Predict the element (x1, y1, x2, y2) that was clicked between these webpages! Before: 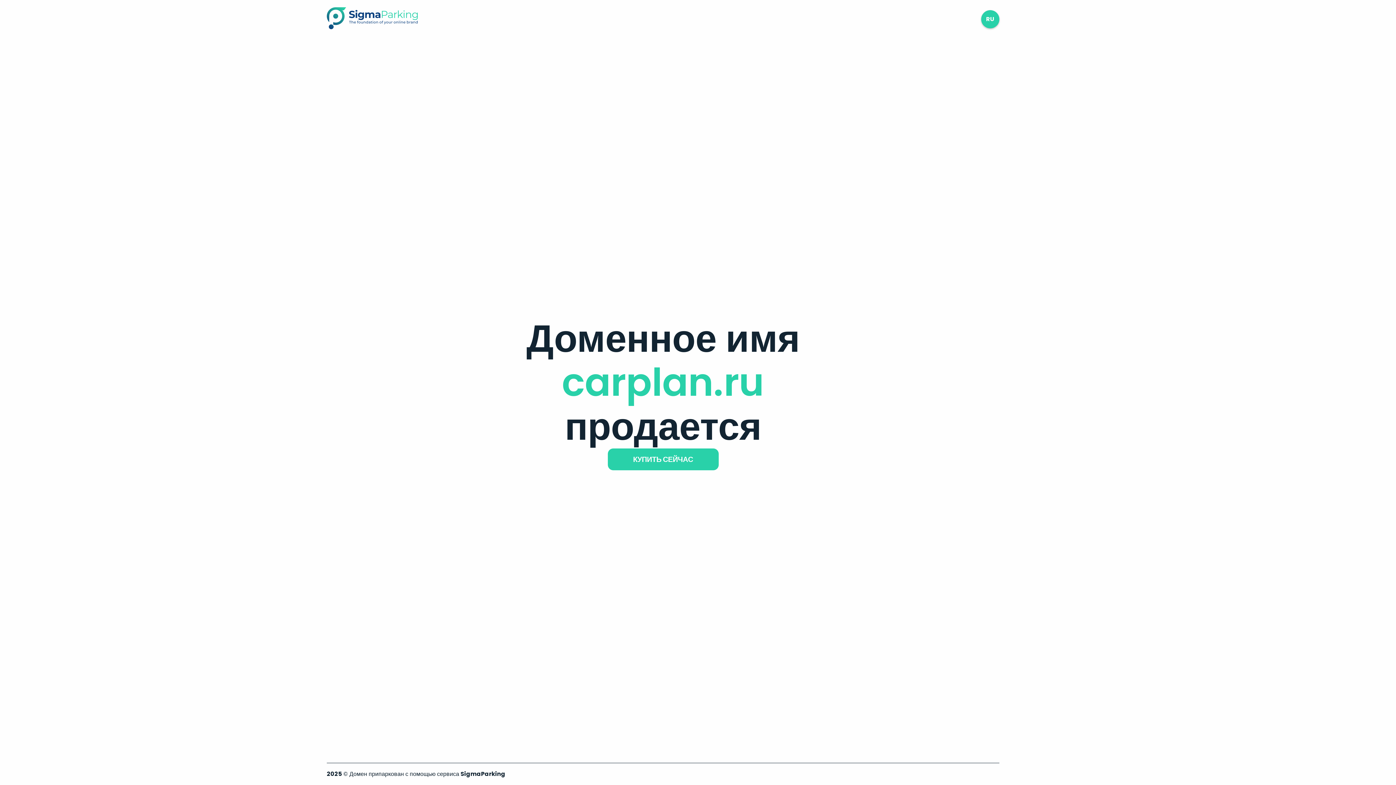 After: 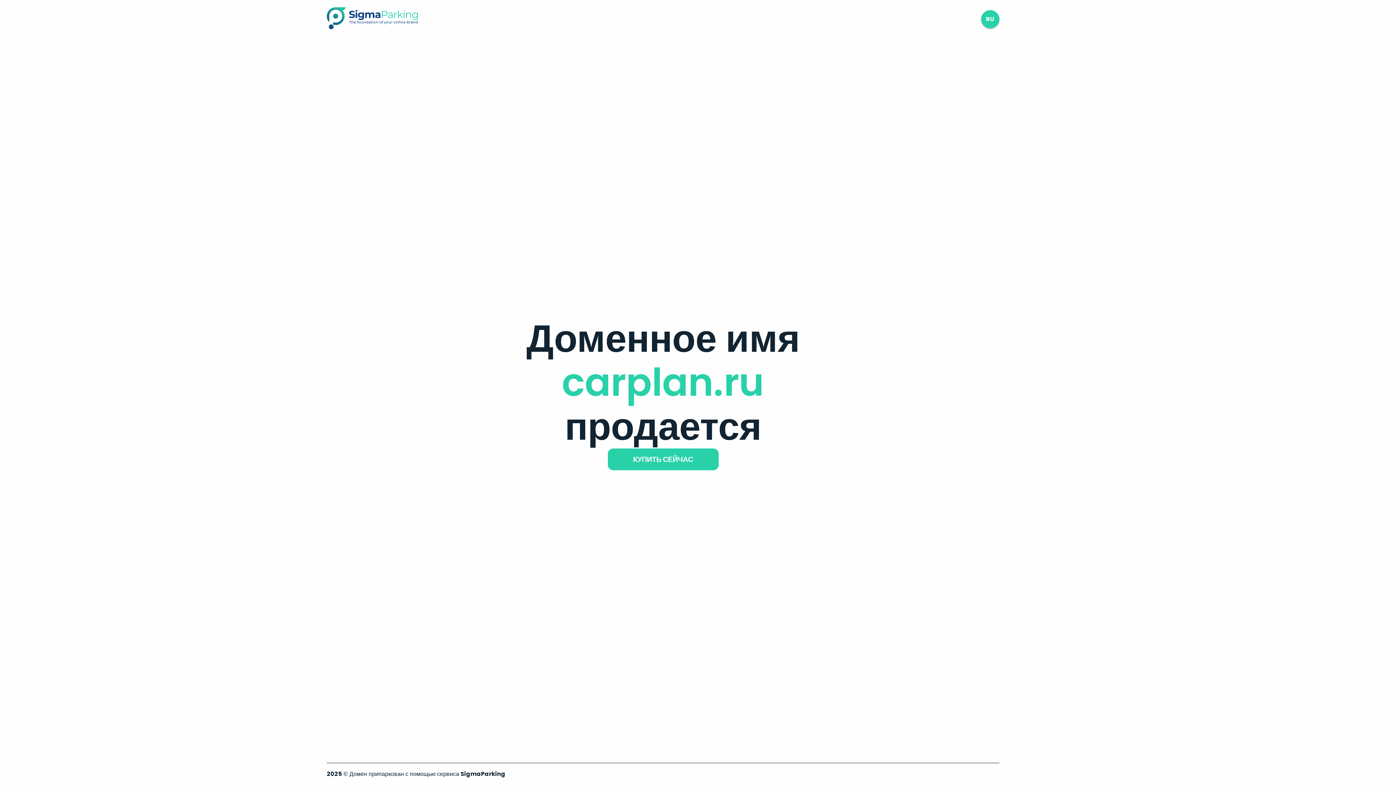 Action: bbox: (326, 23, 417, 31)